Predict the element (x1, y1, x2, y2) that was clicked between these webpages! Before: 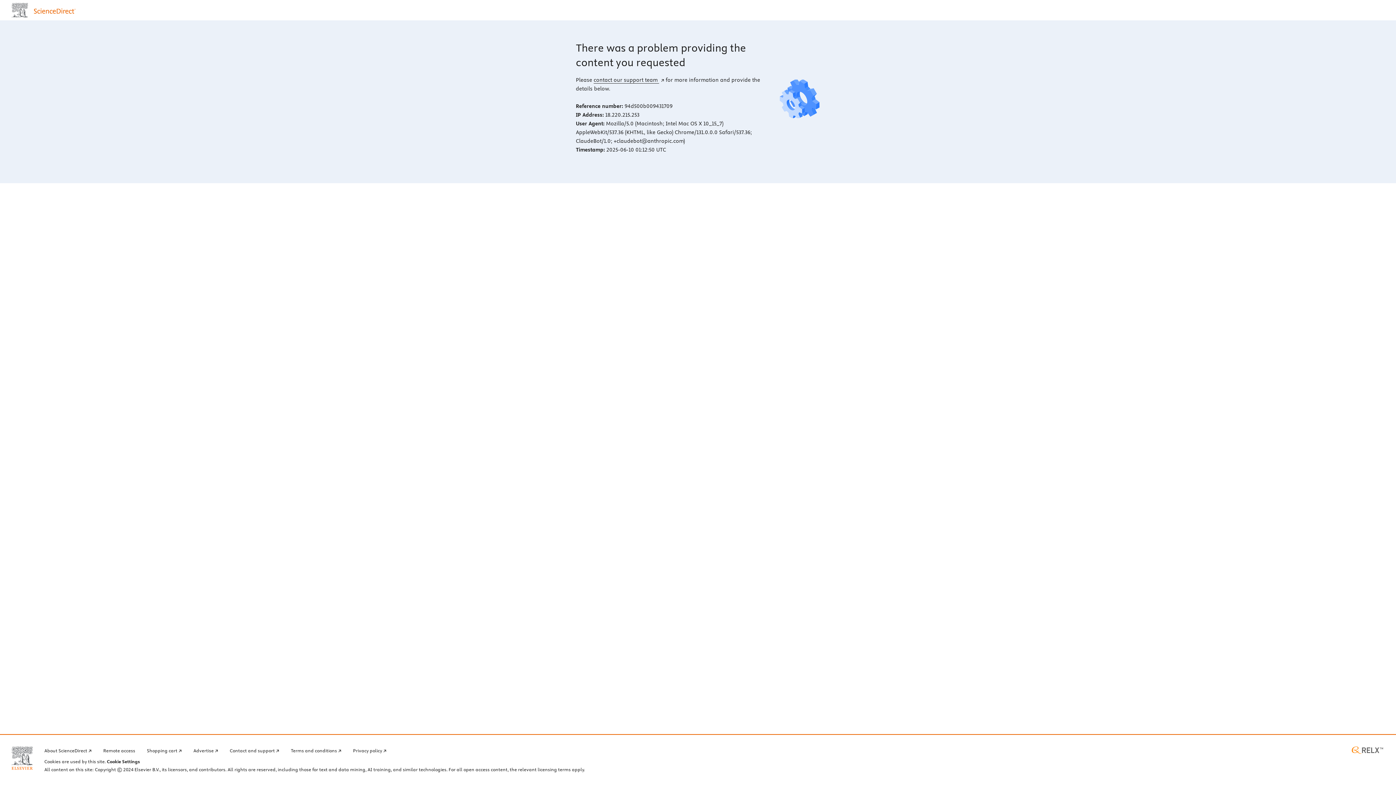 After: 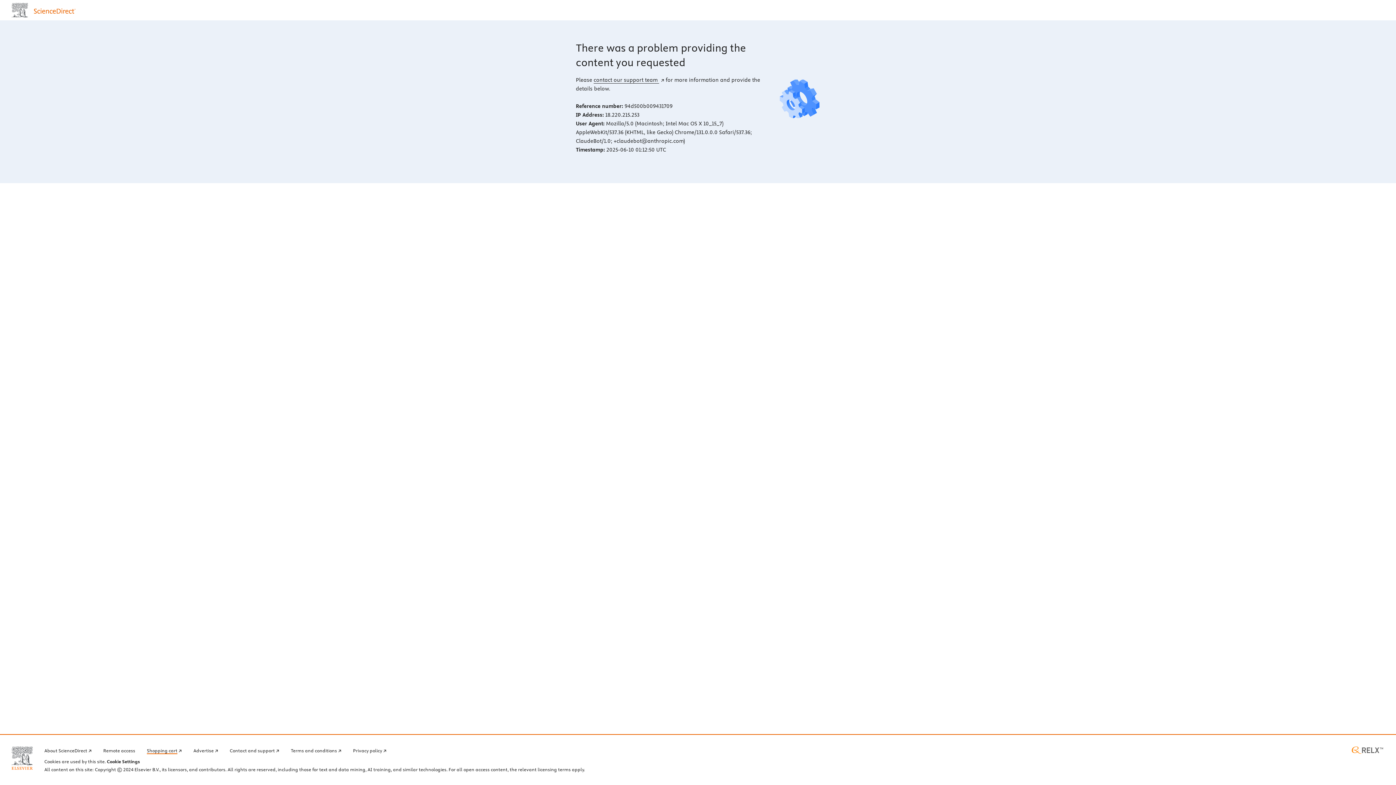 Action: label: Shopping cart bbox: (146, 746, 181, 754)